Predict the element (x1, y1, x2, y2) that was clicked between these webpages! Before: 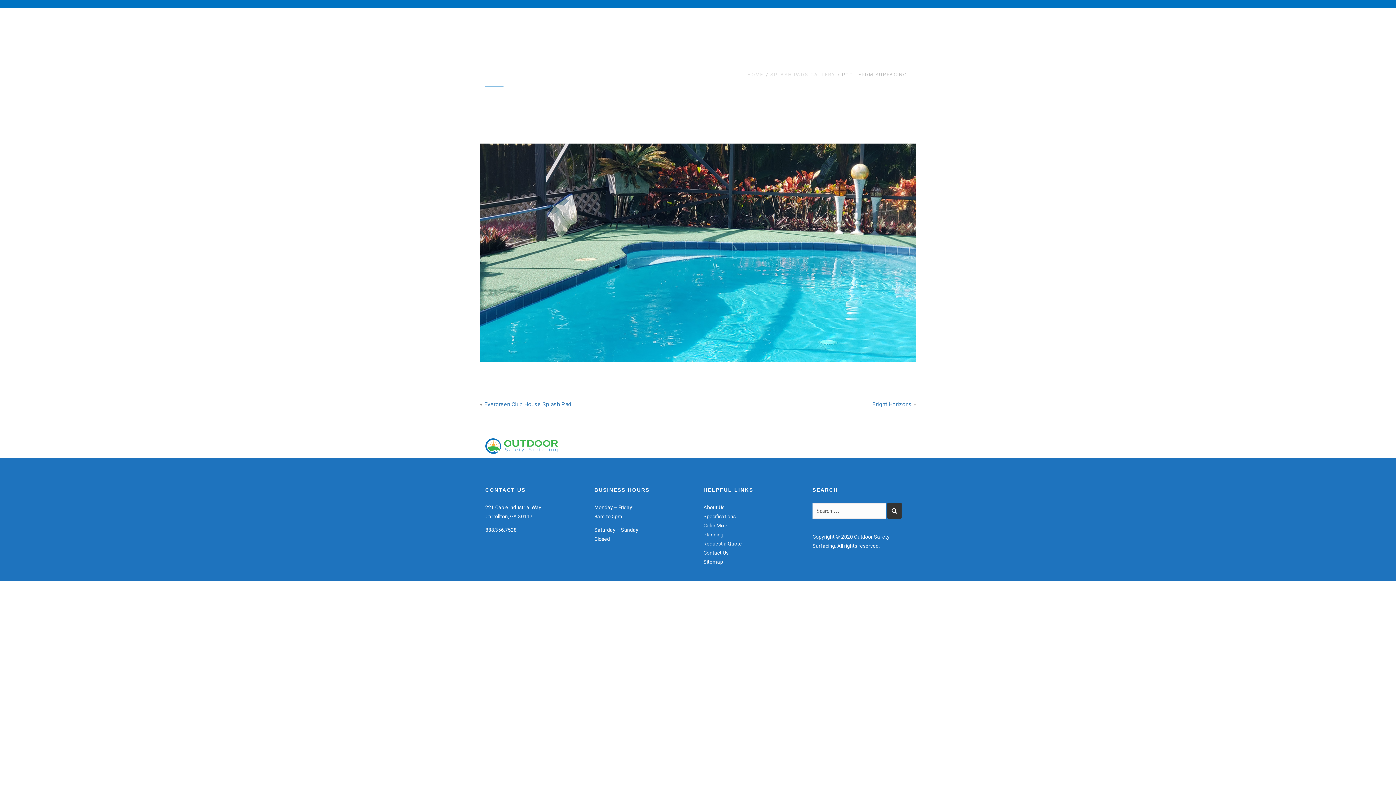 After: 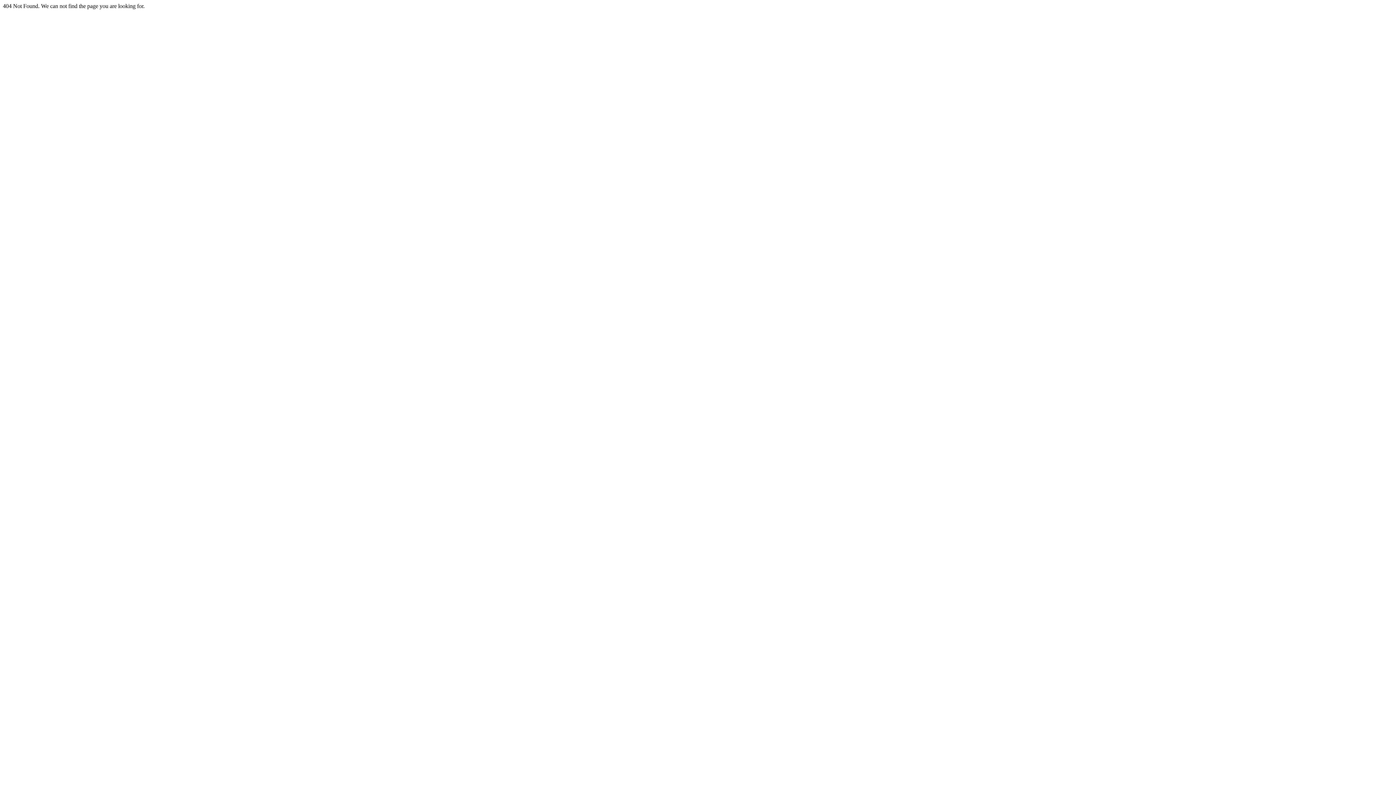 Action: bbox: (703, 559, 723, 565) label: Sitemap